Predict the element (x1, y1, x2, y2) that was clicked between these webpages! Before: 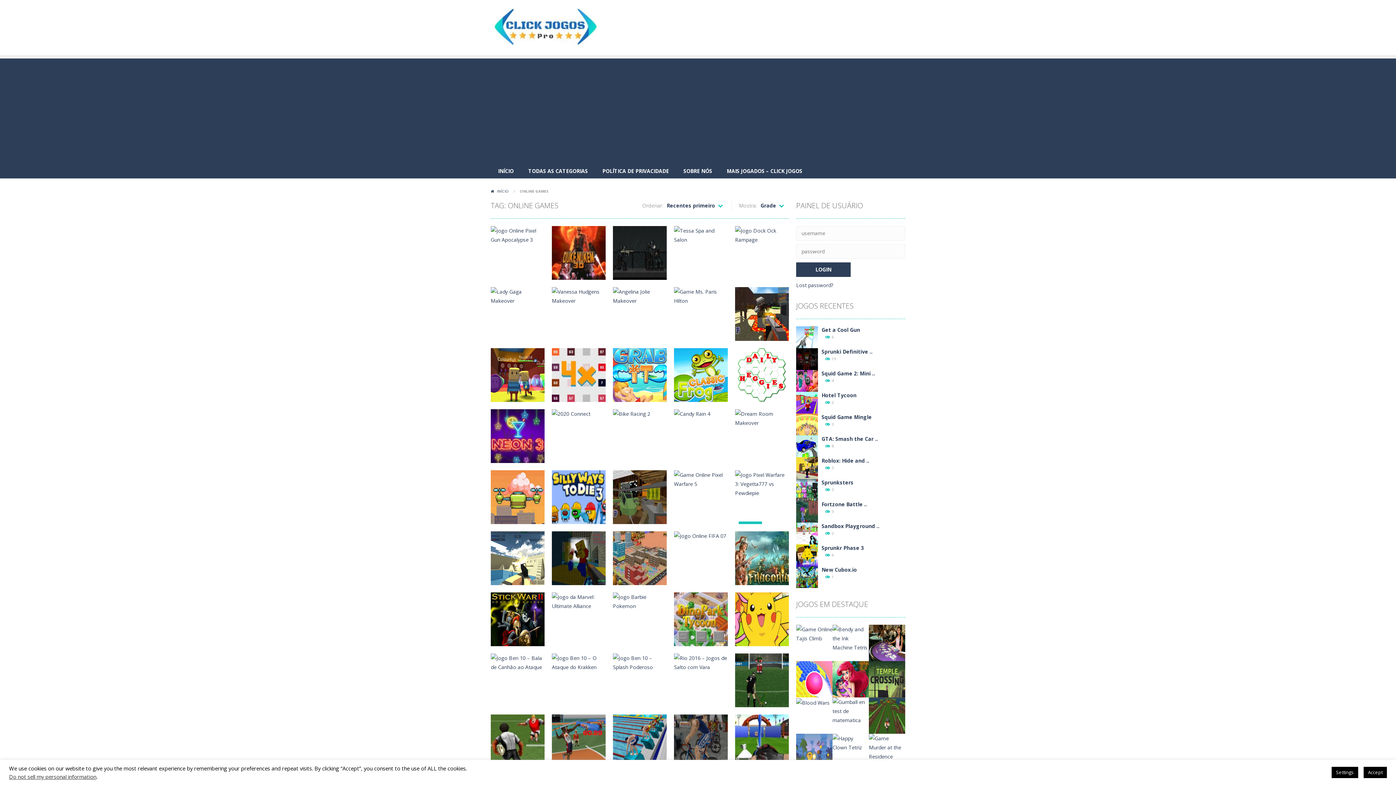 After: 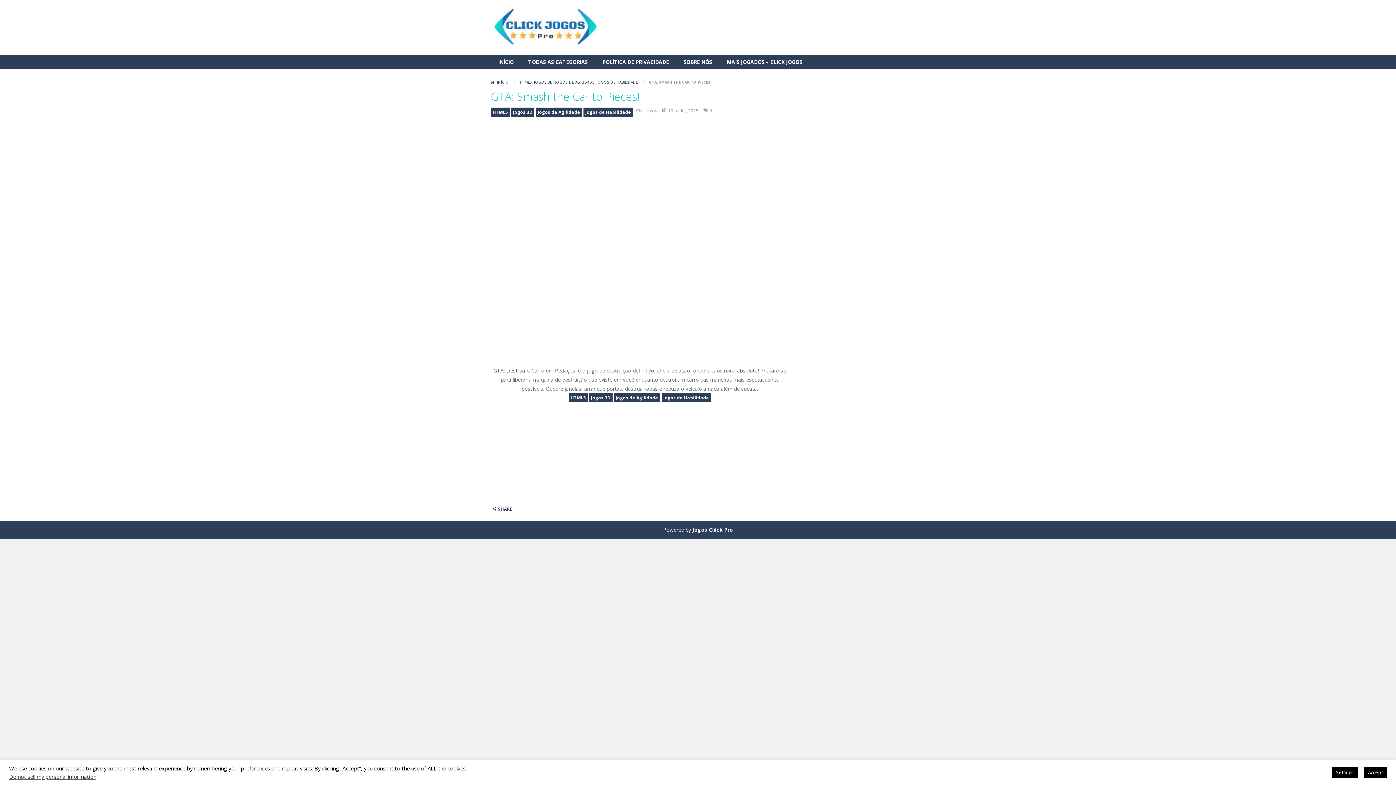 Action: bbox: (821, 435, 878, 442) label: GTA: Smash the Car ..